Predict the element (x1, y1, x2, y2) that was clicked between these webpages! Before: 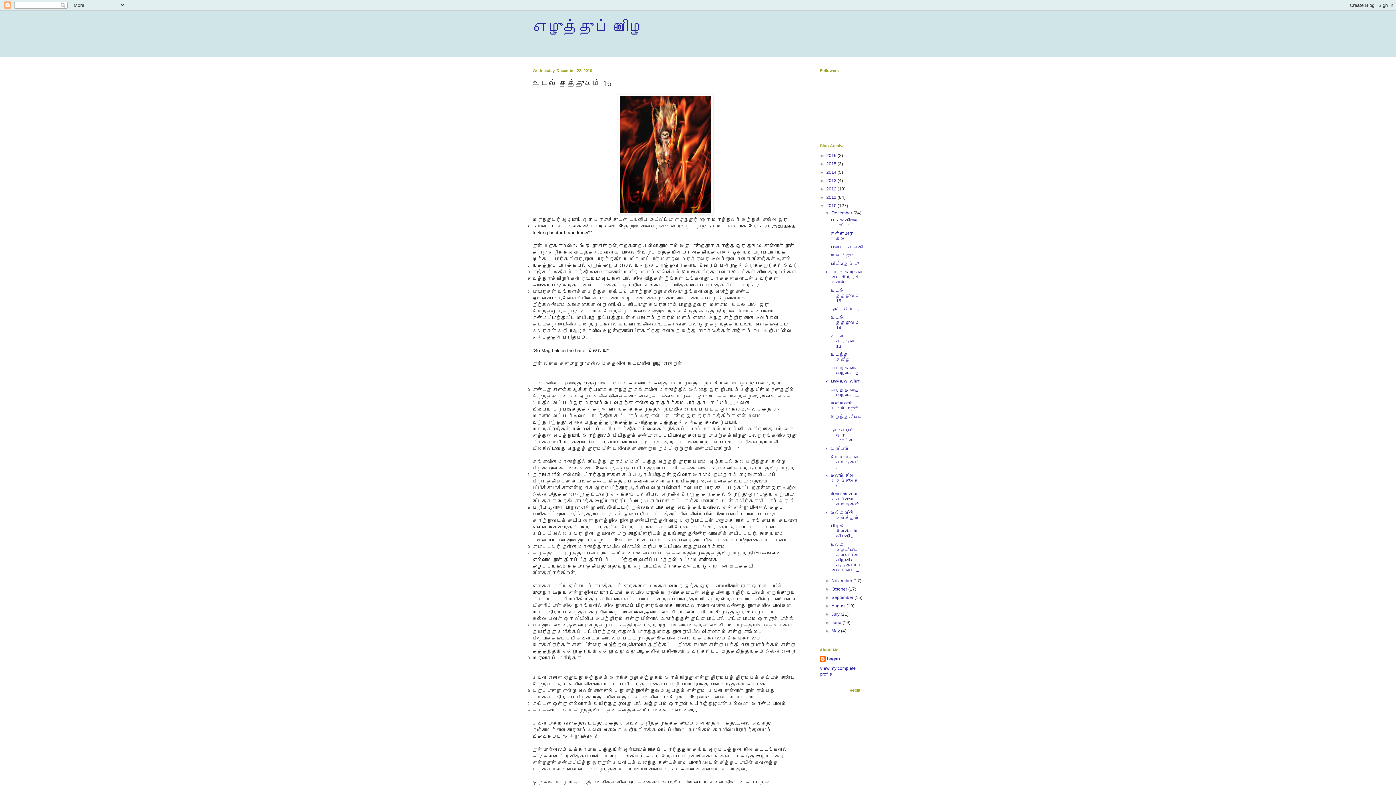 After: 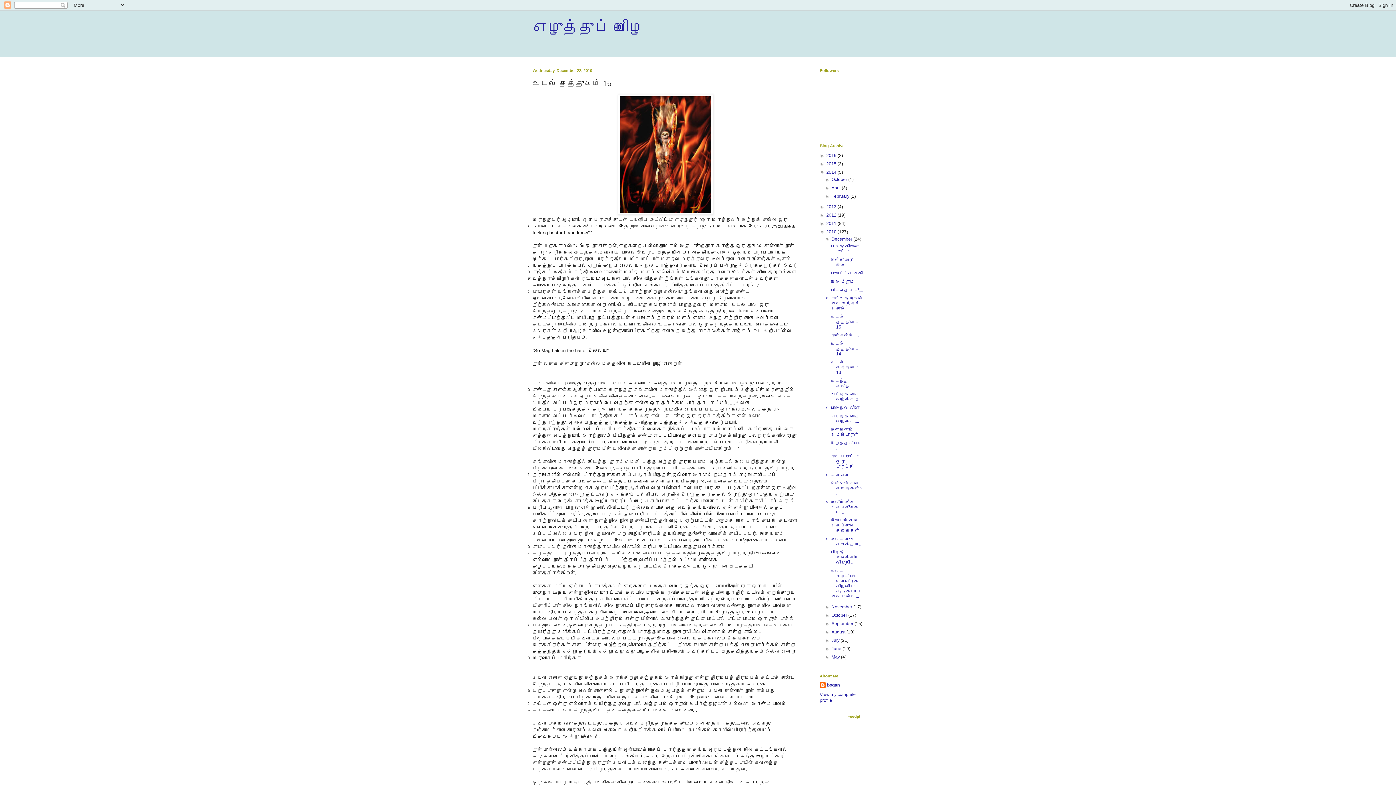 Action: bbox: (820, 169, 826, 174) label: ►  